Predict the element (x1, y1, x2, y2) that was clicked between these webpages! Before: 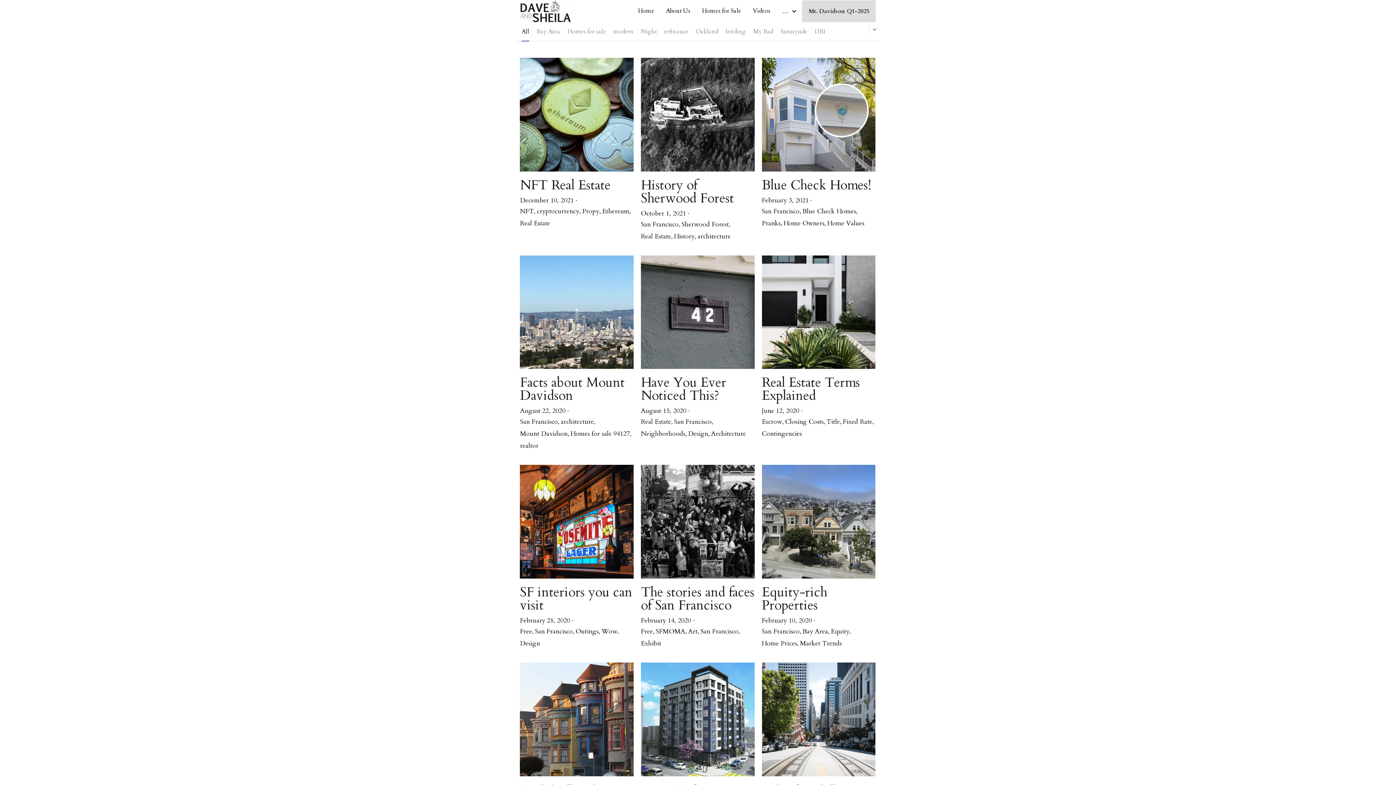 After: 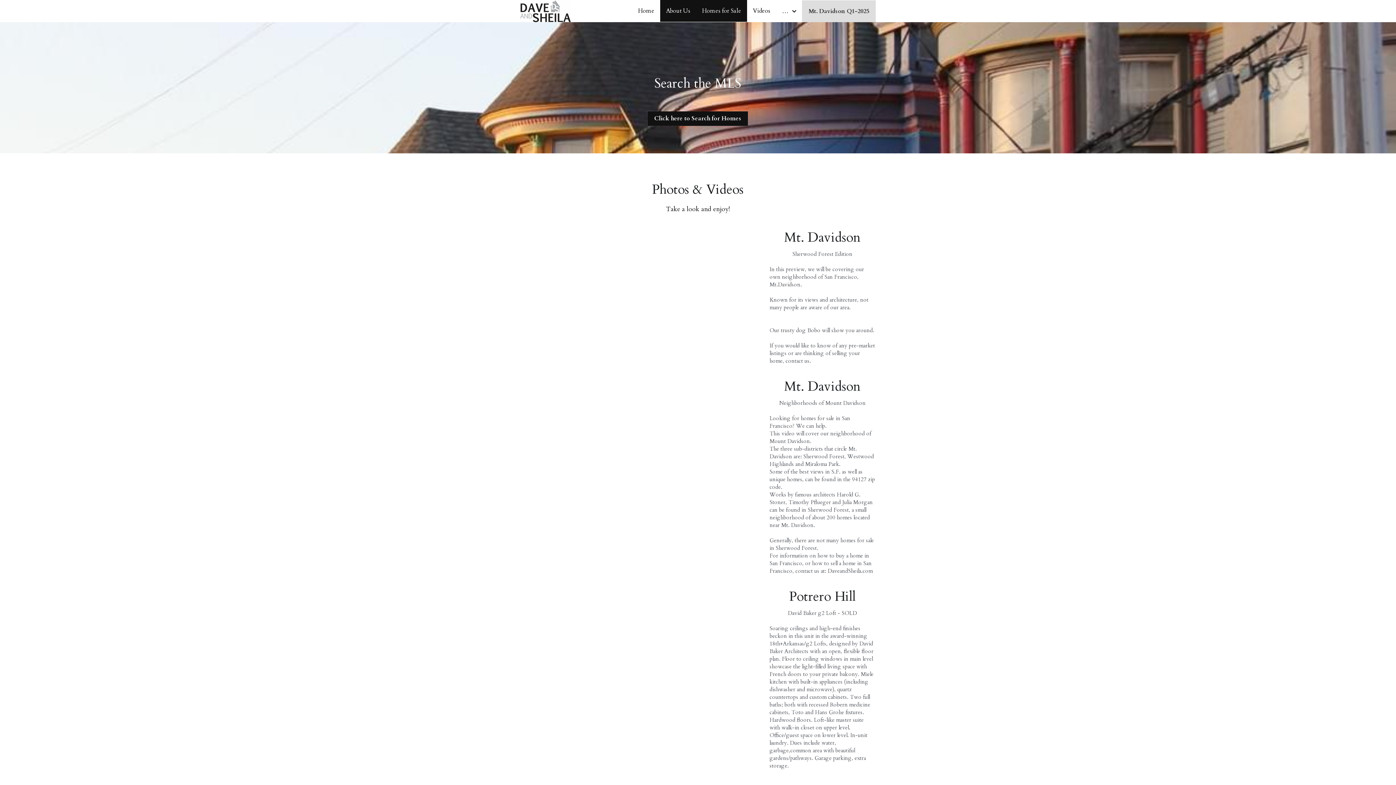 Action: label: Homes for Sale bbox: (702, 6, 741, 14)